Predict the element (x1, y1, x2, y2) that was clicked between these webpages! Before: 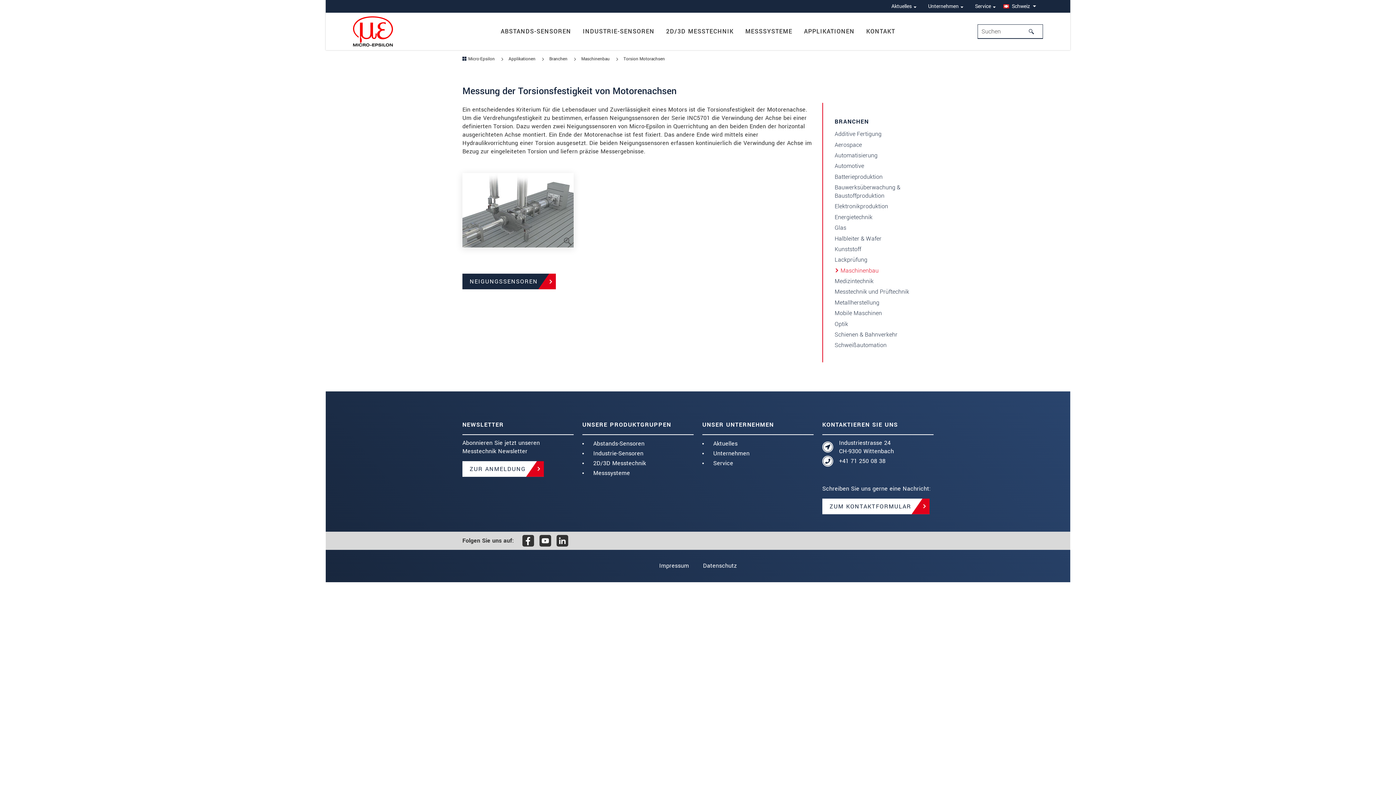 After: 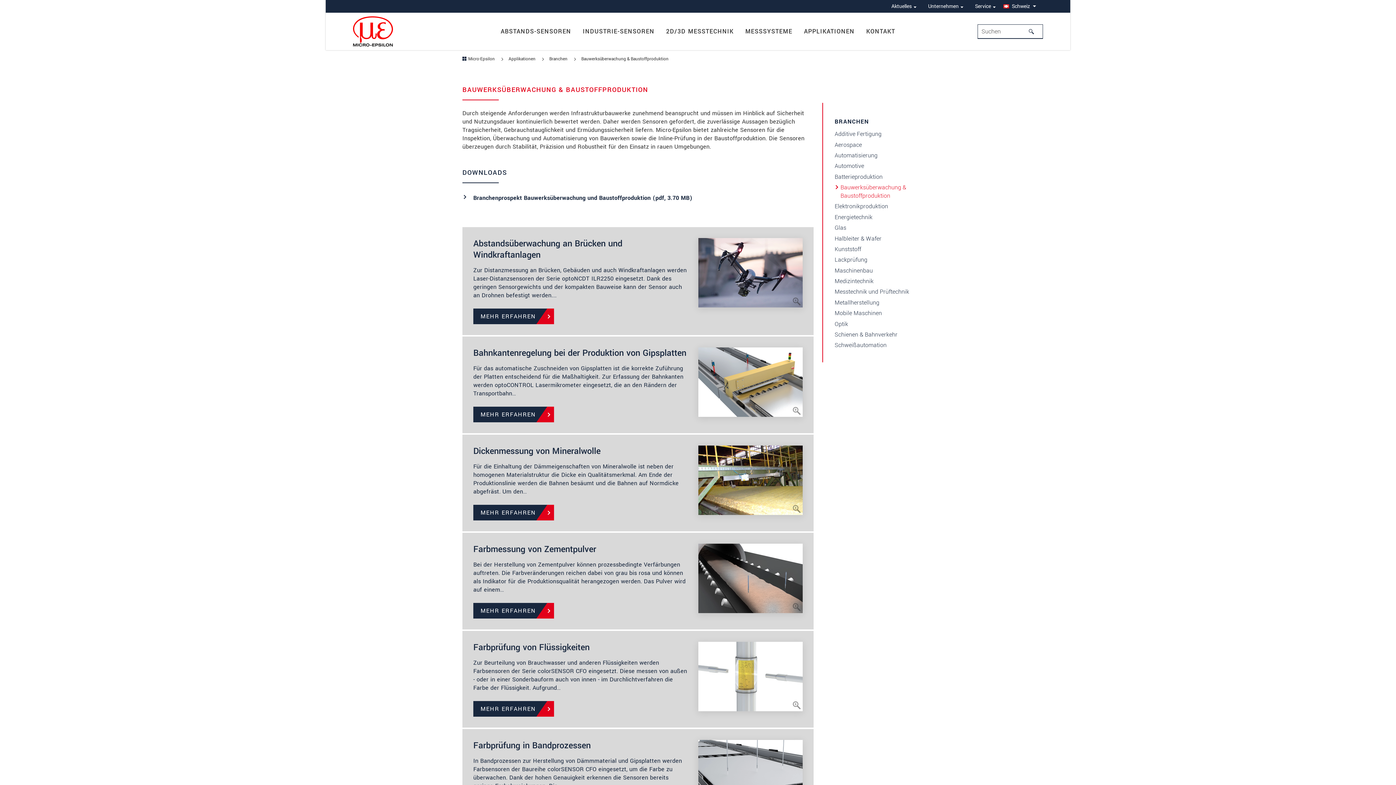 Action: bbox: (829, 182, 924, 201) label: Bauwerksüberwachung & Baustoffproduktion